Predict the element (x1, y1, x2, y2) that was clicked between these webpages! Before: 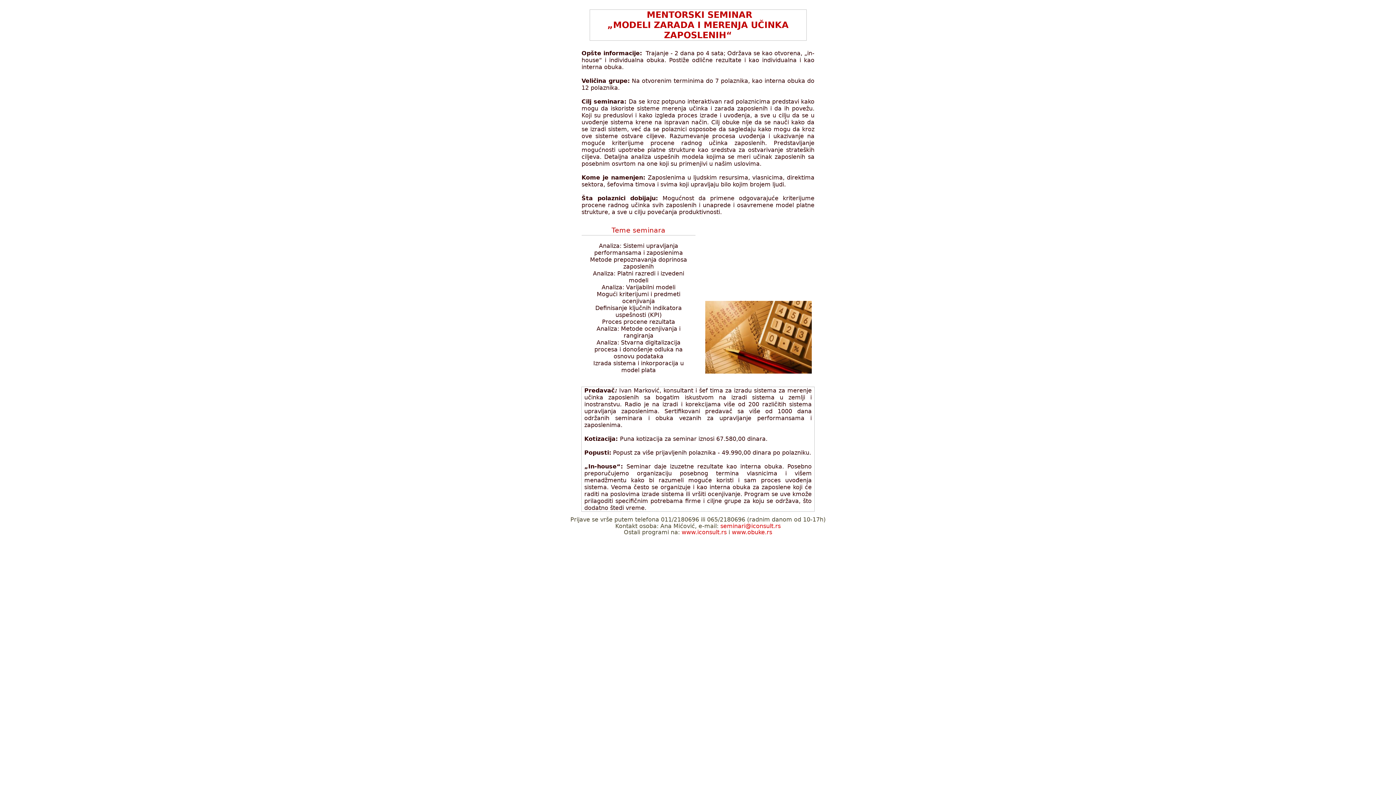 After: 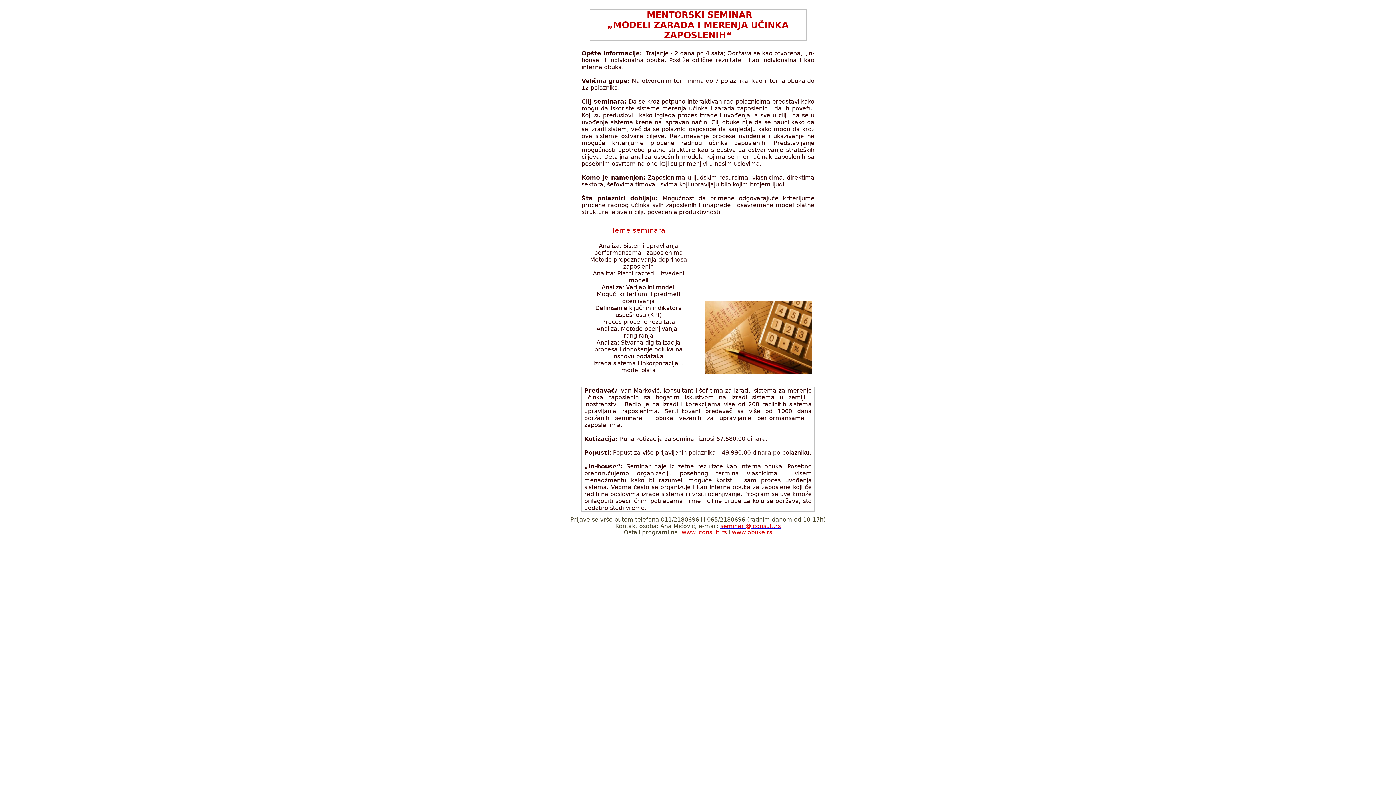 Action: label: seminari@iconsult.rs bbox: (720, 522, 780, 529)